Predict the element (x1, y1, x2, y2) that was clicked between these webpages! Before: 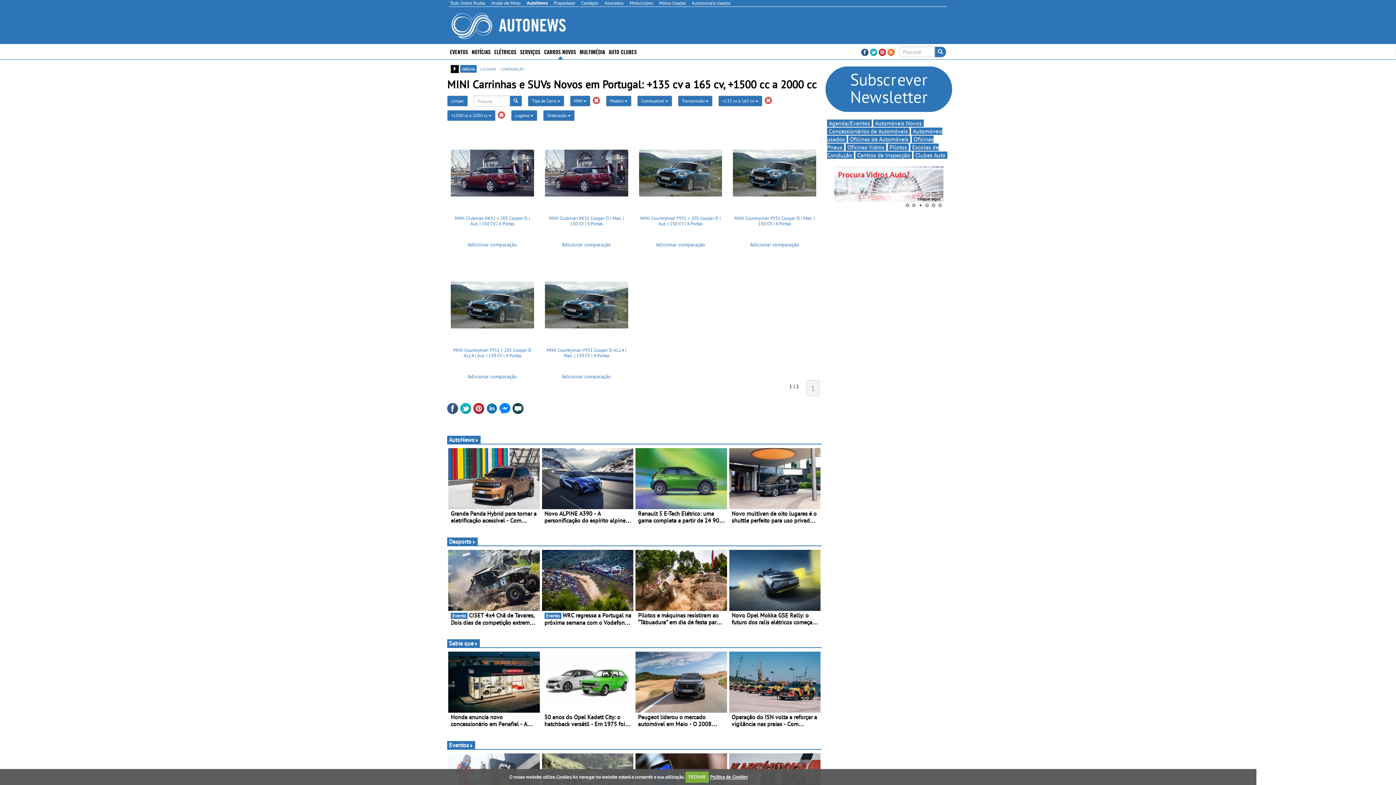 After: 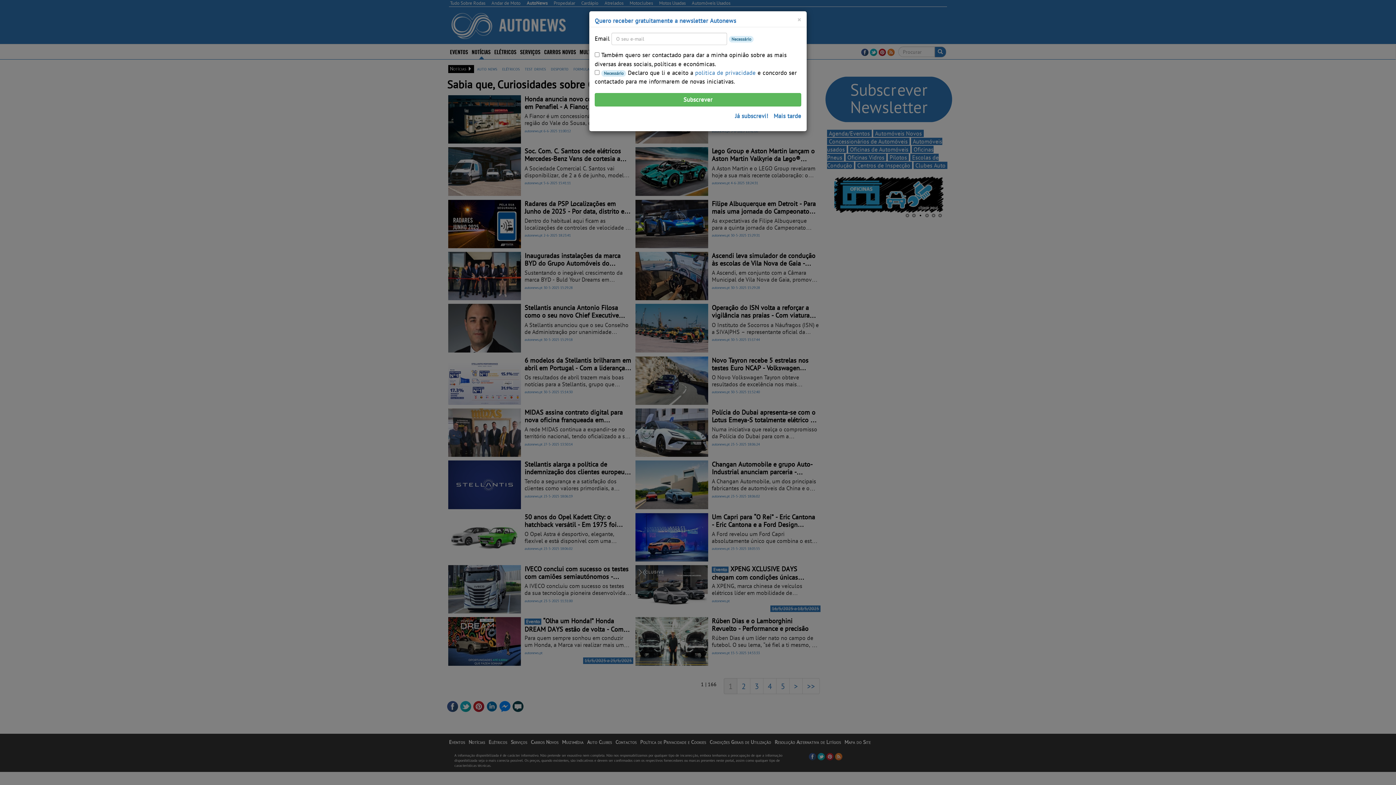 Action: label: Sabia que bbox: (449, 640, 478, 647)